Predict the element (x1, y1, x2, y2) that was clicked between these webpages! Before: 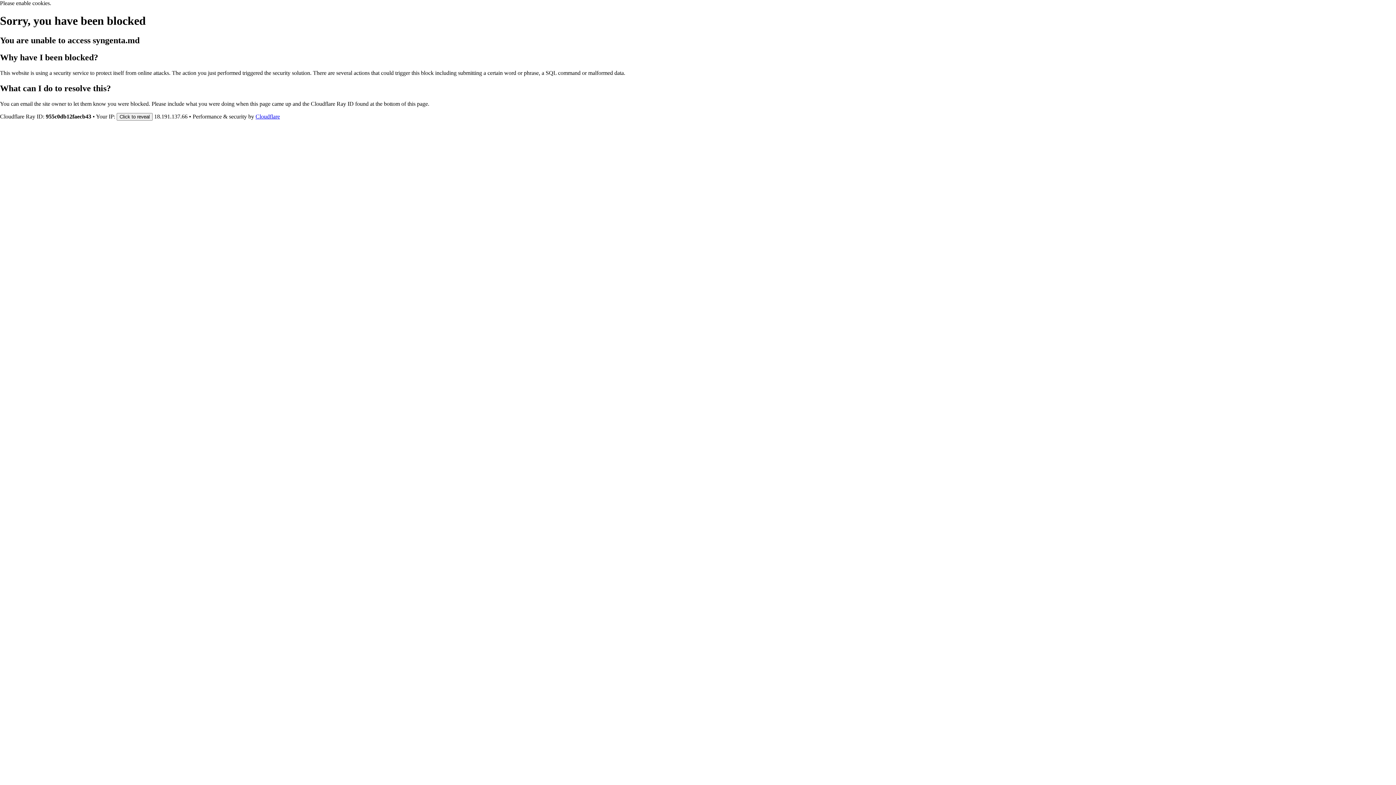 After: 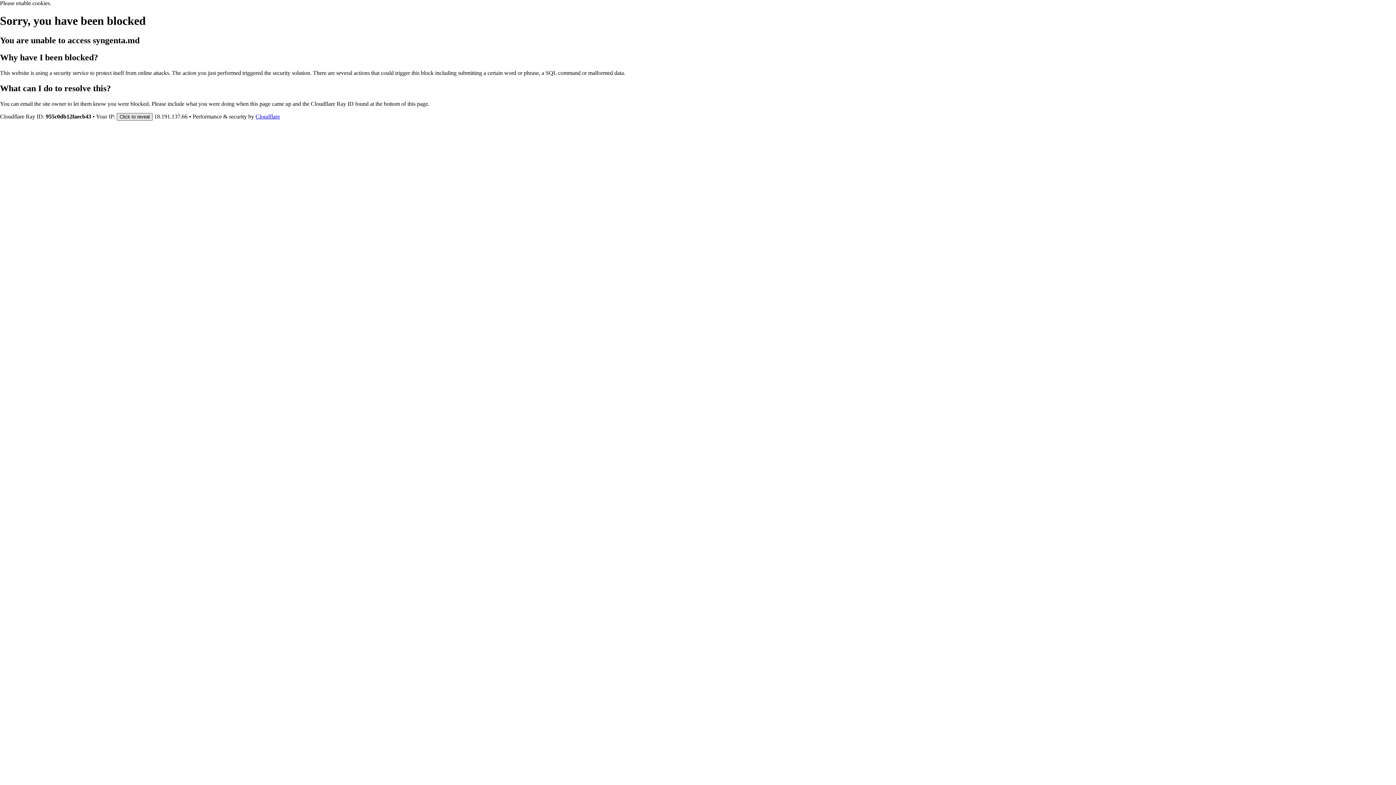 Action: bbox: (116, 112, 152, 120) label: Click to reveal